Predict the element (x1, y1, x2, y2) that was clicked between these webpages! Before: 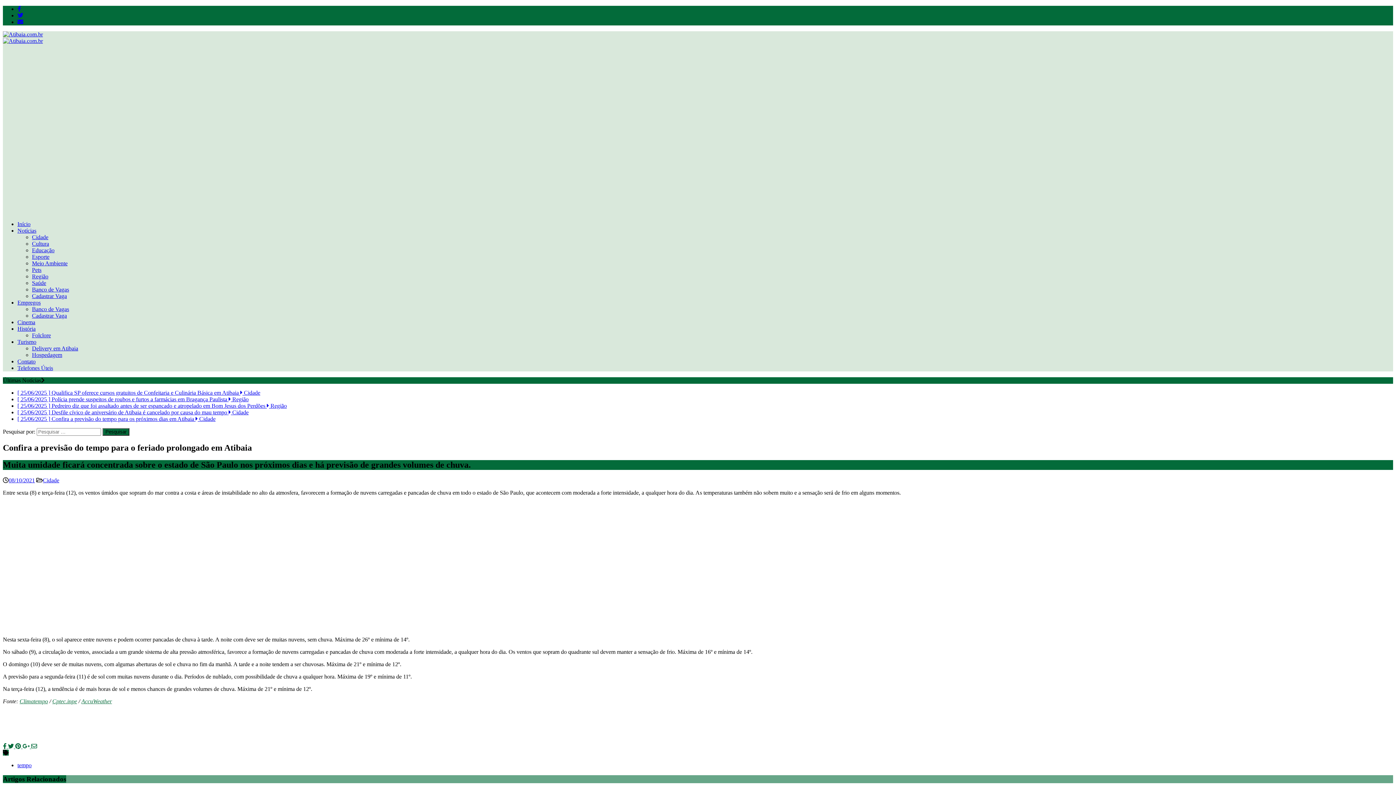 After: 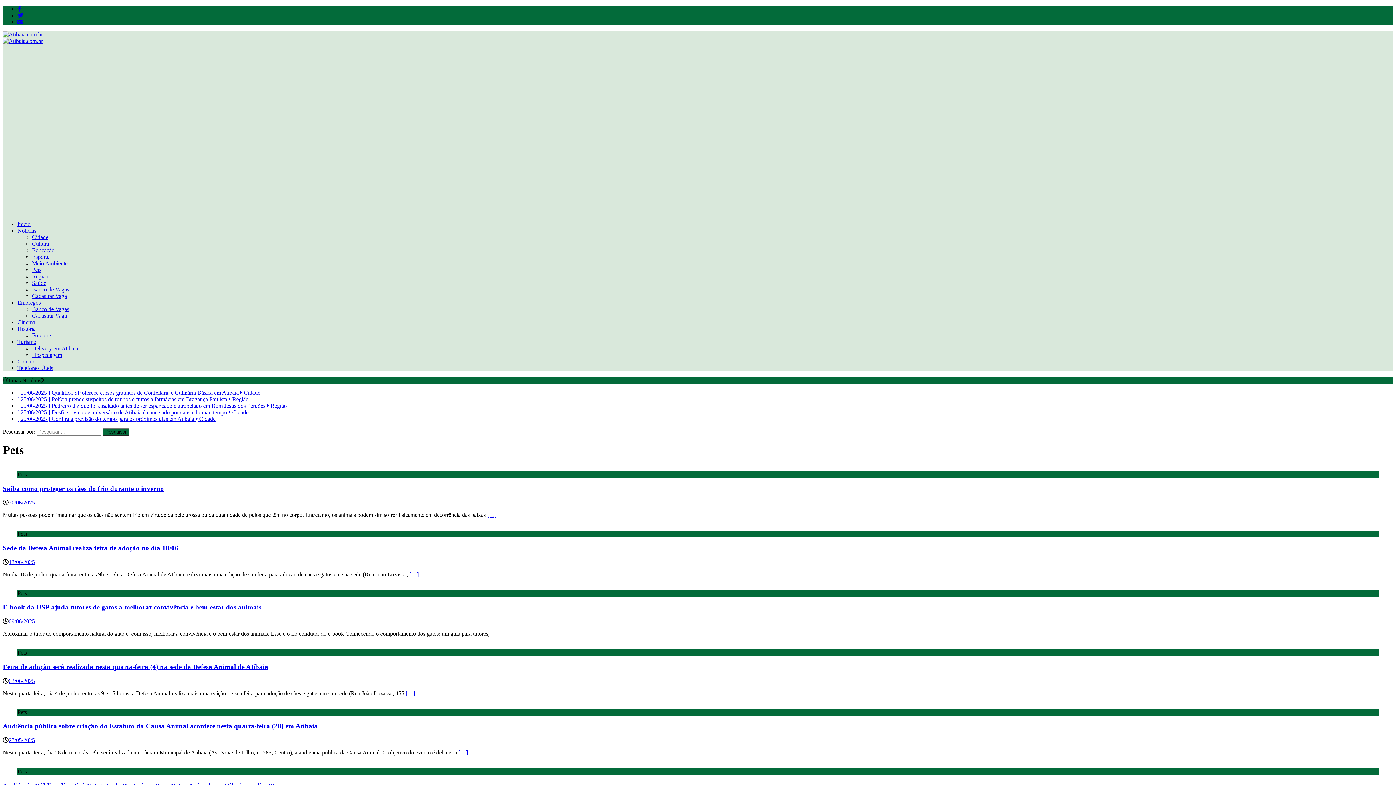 Action: label: Pets bbox: (32, 266, 41, 273)